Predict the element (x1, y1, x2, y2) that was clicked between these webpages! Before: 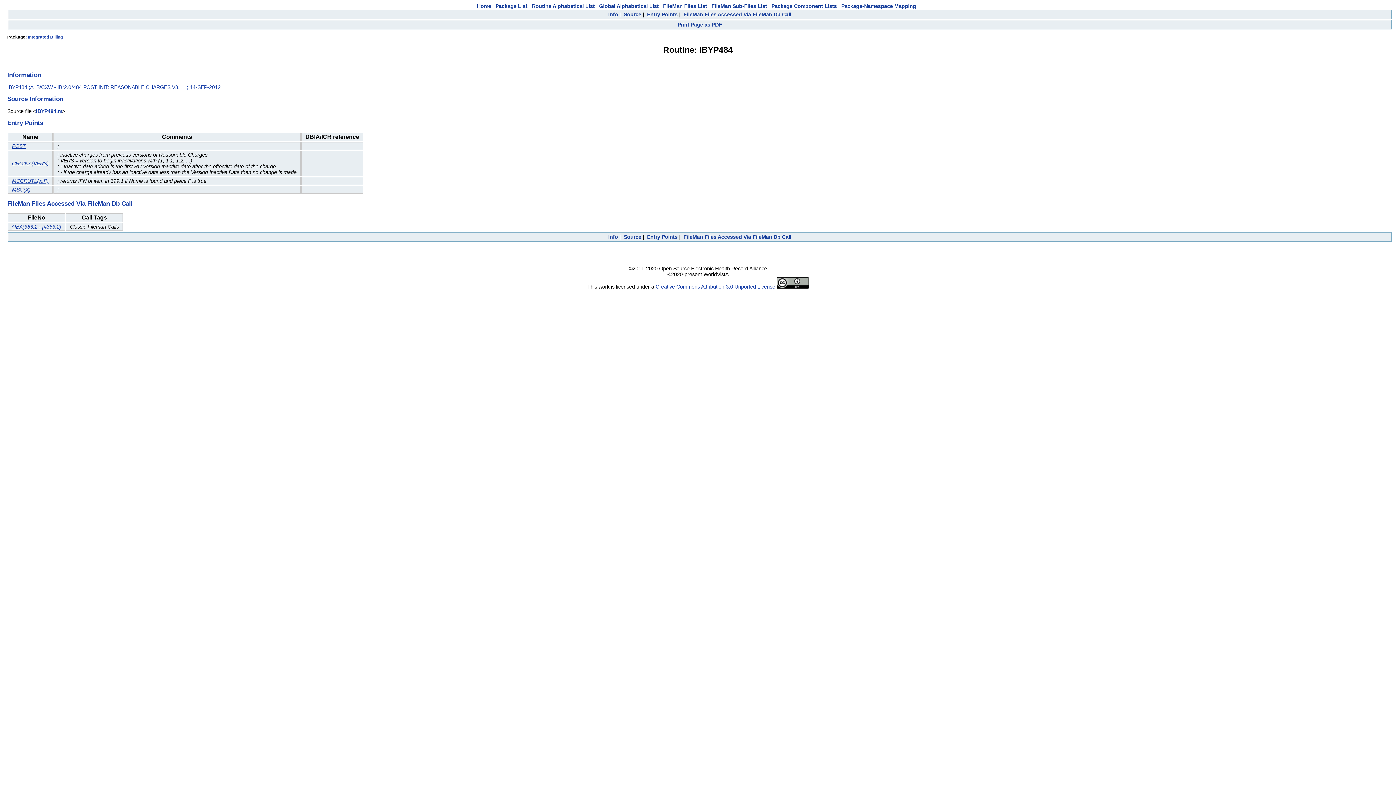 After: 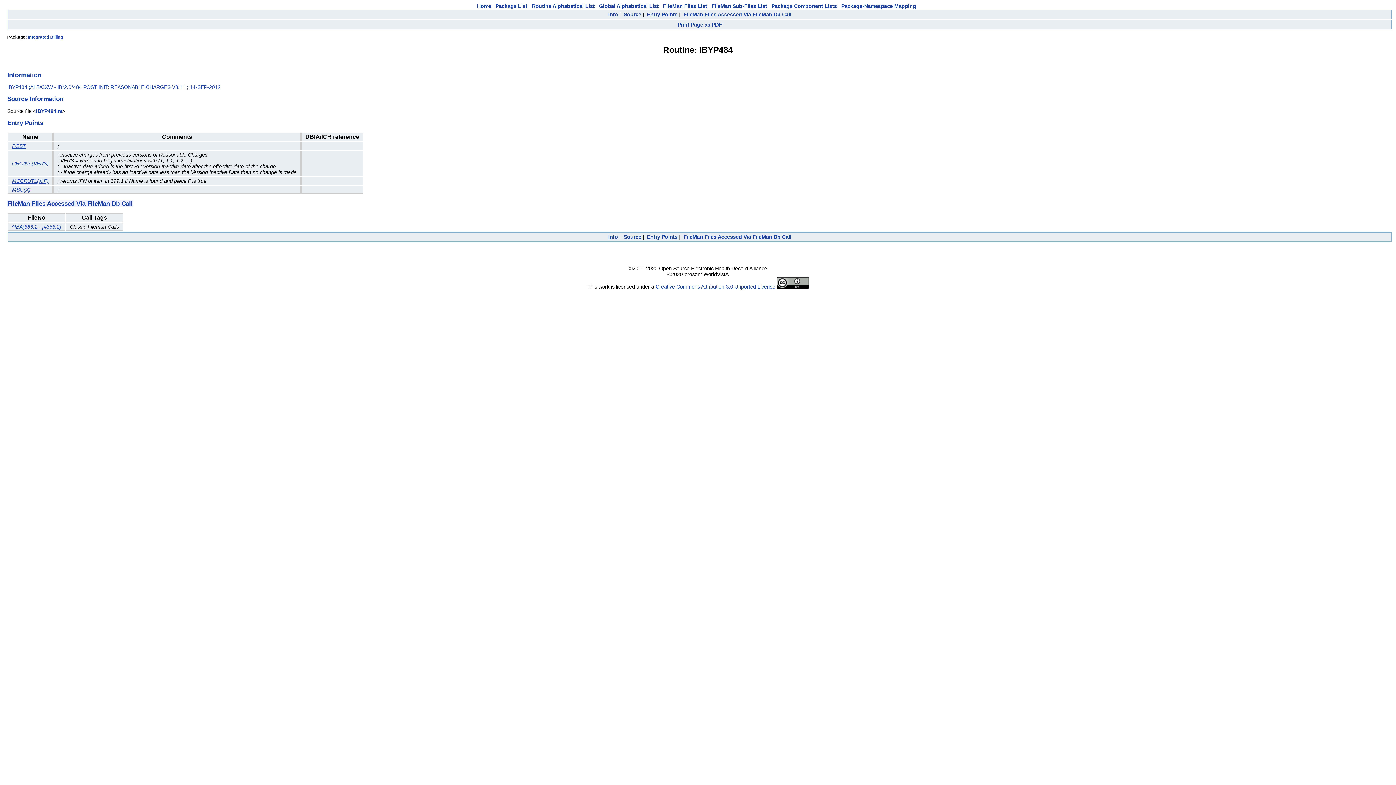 Action: label: FileMan Files Accessed Via FileMan Db Call bbox: (7, 199, 132, 207)